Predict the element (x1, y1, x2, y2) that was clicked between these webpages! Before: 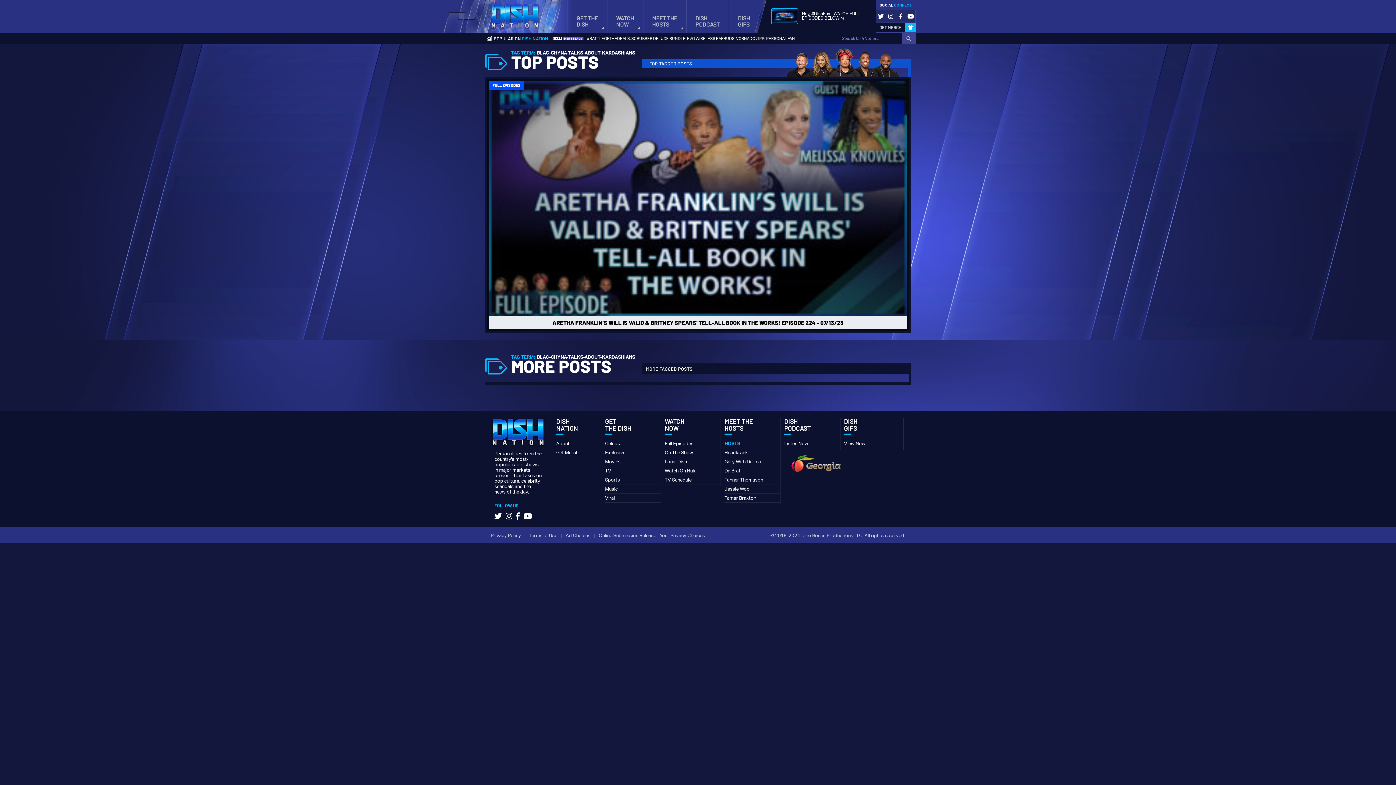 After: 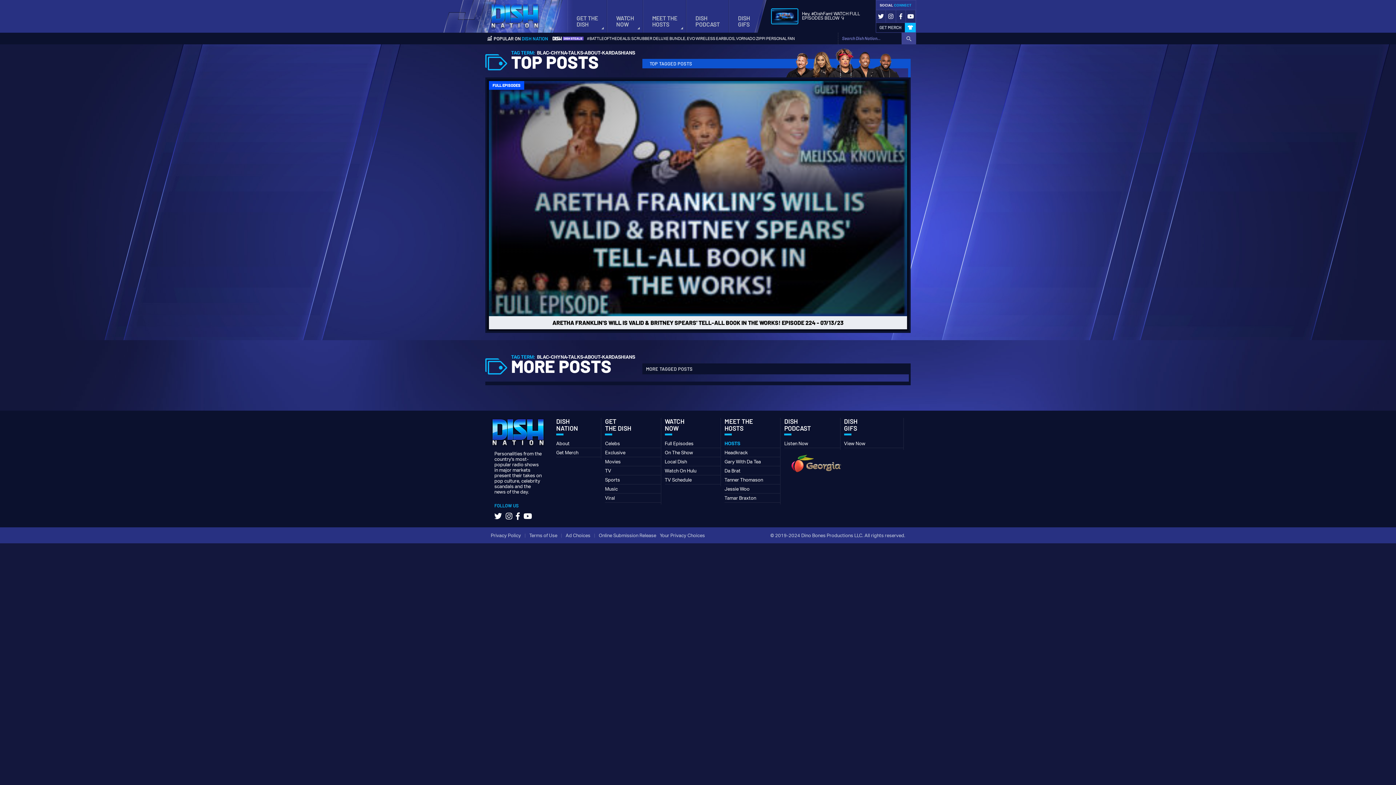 Action: bbox: (516, 512, 520, 520)